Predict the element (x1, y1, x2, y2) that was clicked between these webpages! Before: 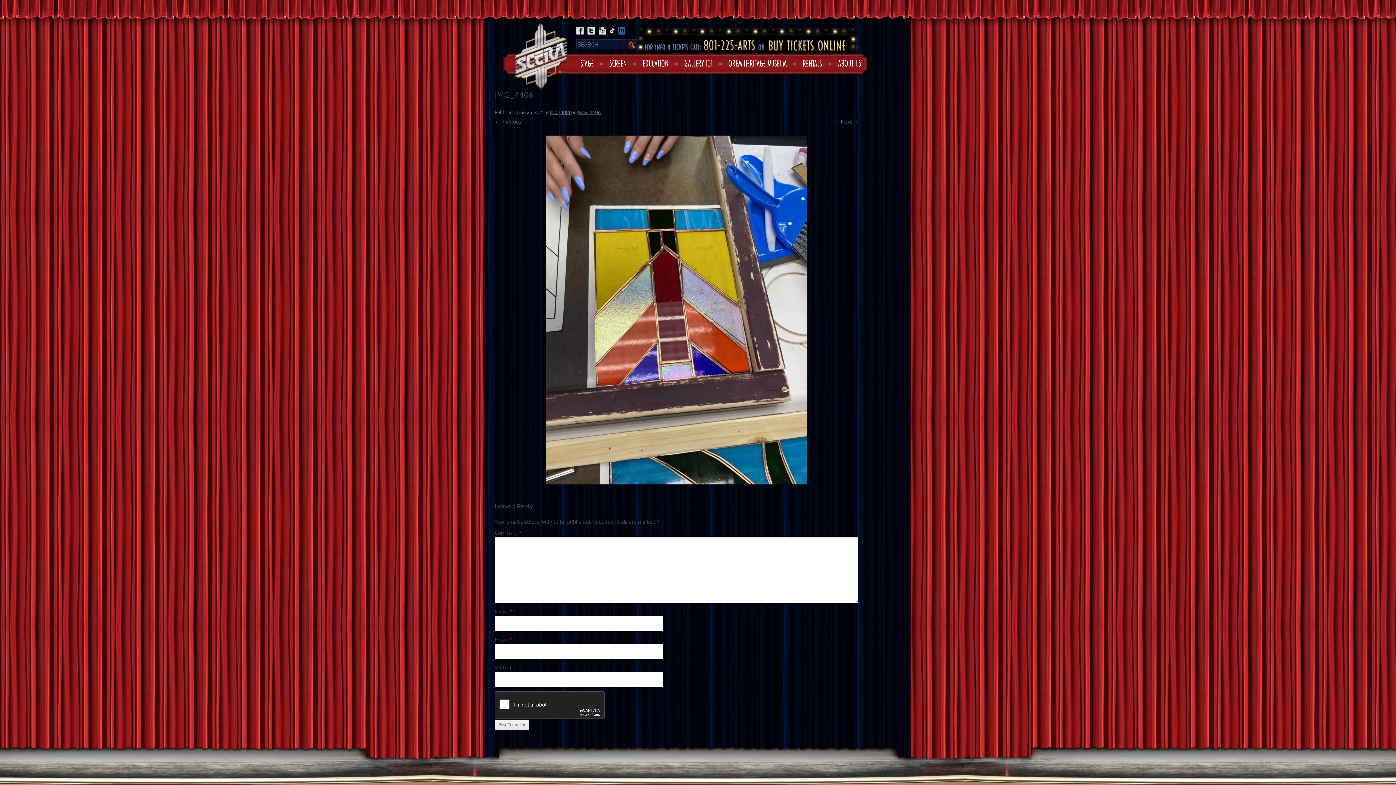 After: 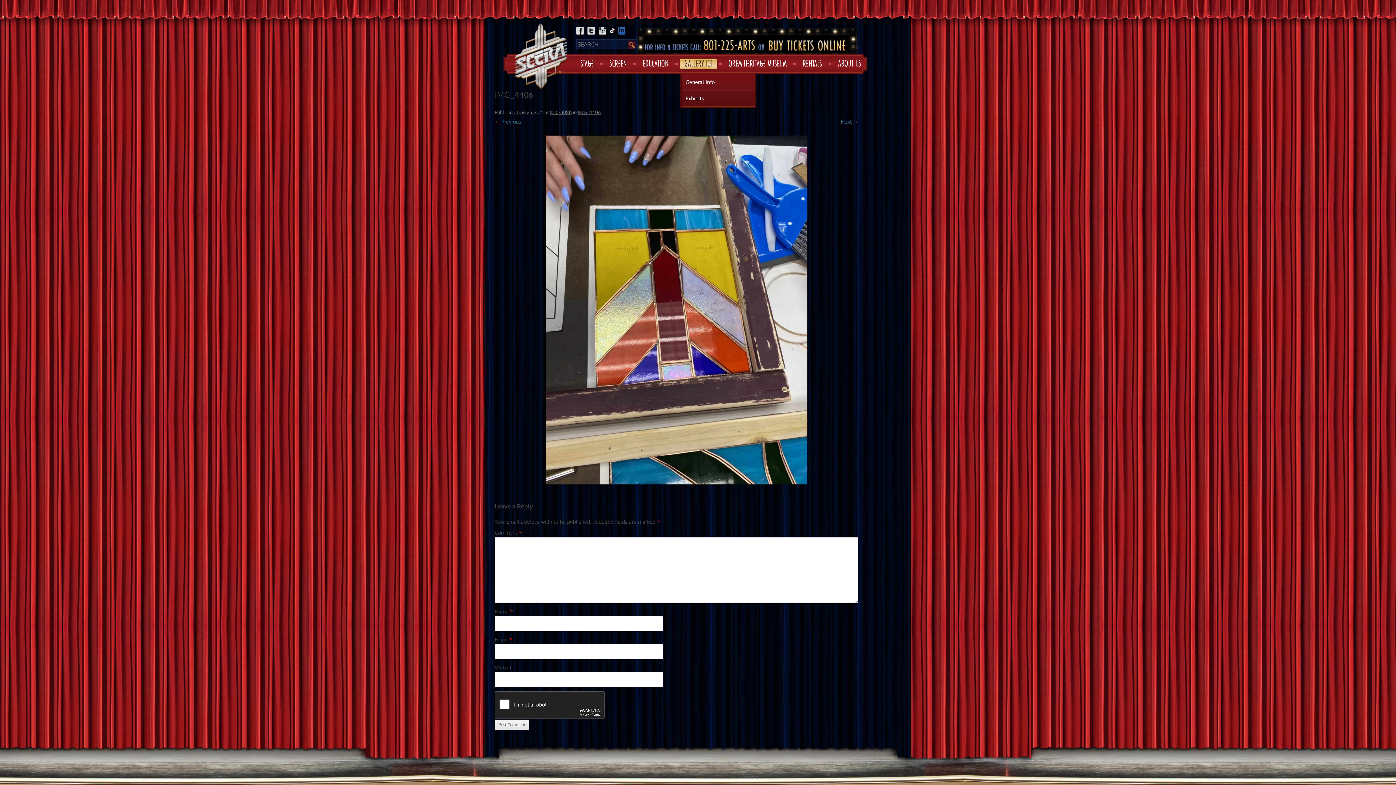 Action: bbox: (680, 57, 717, 69) label: GALLERY 101